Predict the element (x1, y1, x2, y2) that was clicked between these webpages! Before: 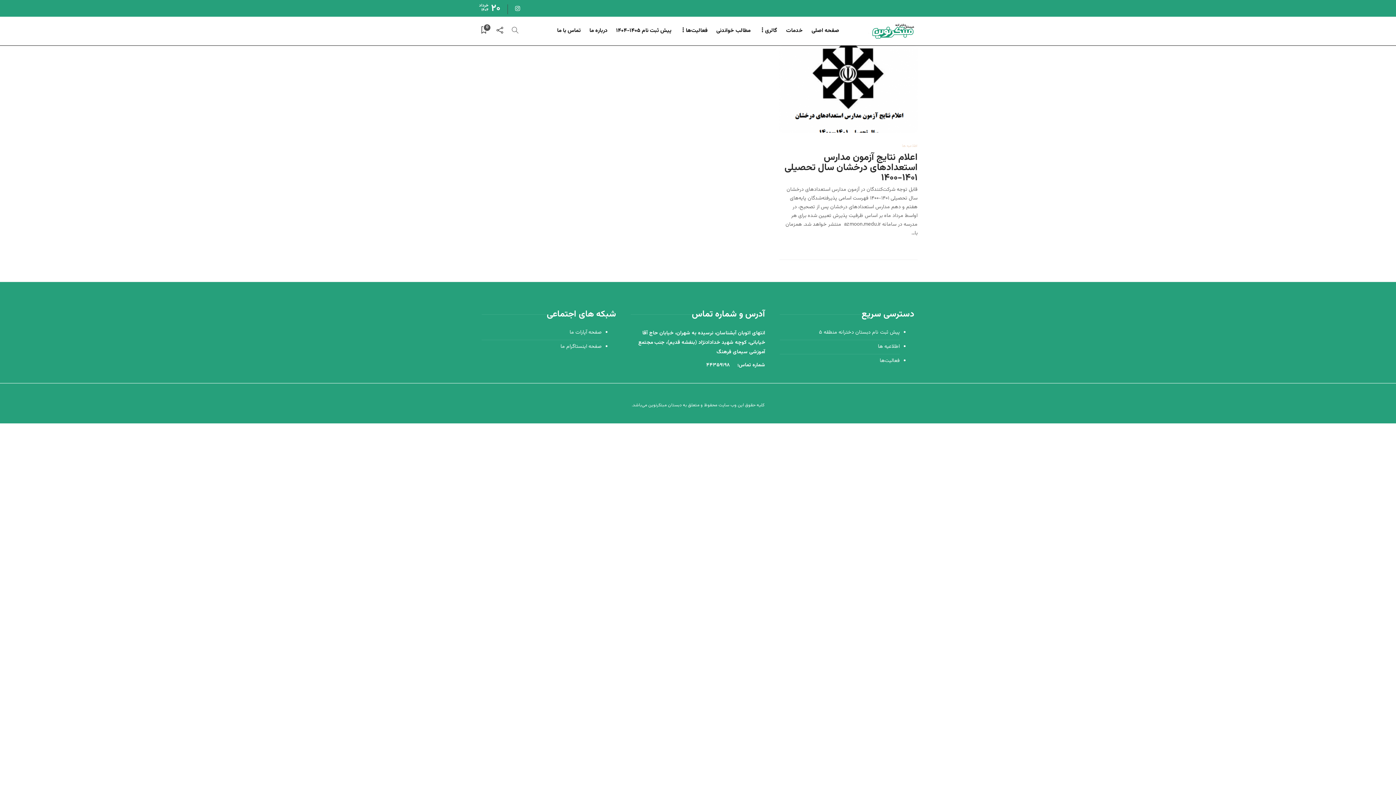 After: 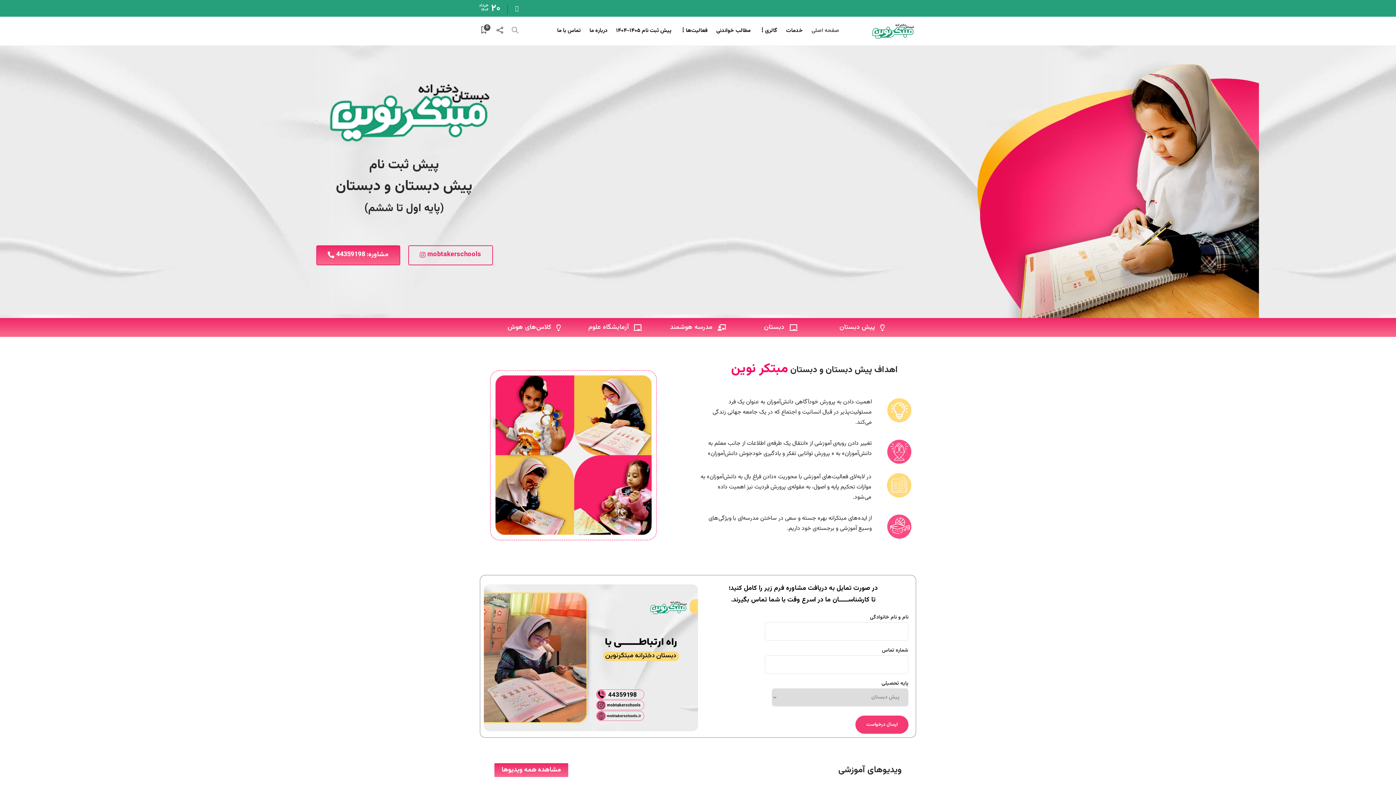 Action: label: صفحه اصلی bbox: (811, 17, 839, 44)